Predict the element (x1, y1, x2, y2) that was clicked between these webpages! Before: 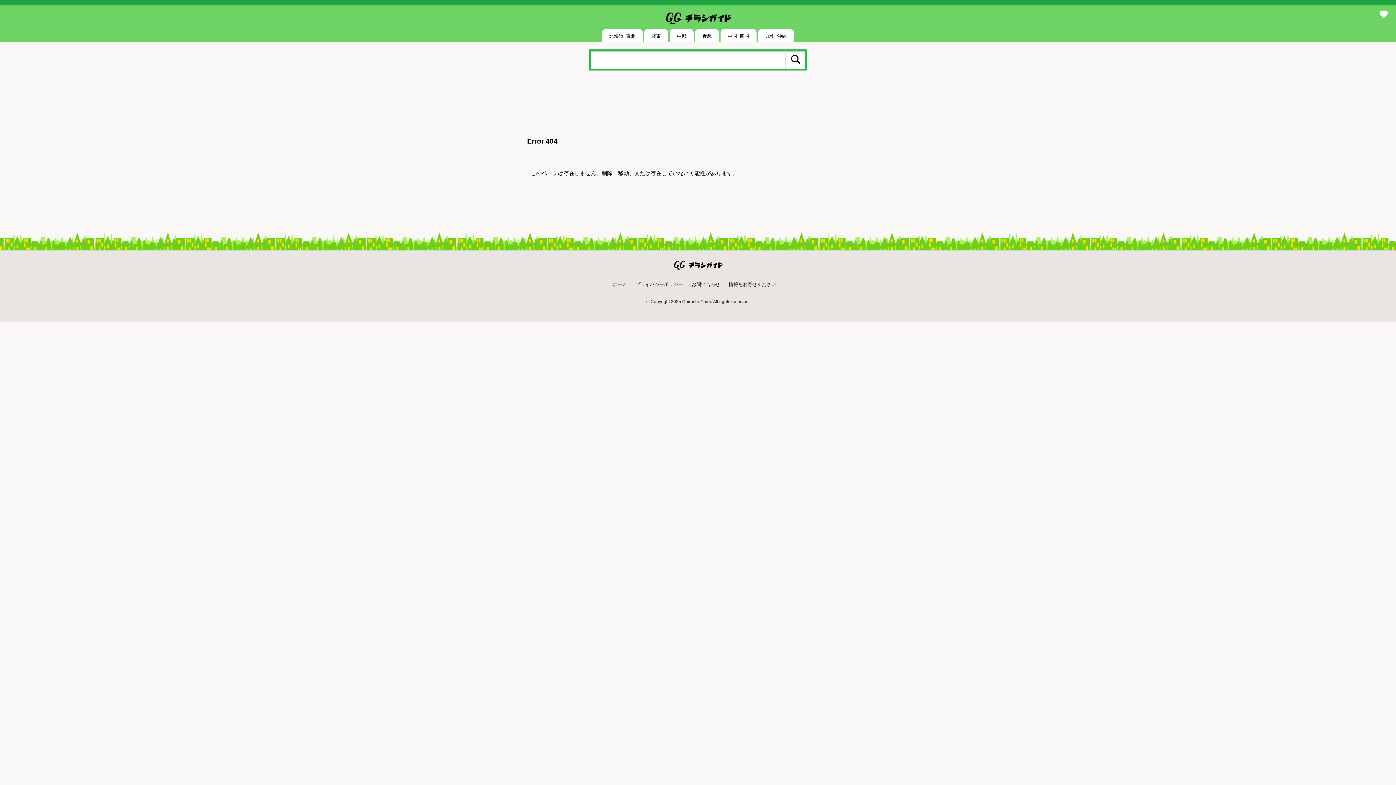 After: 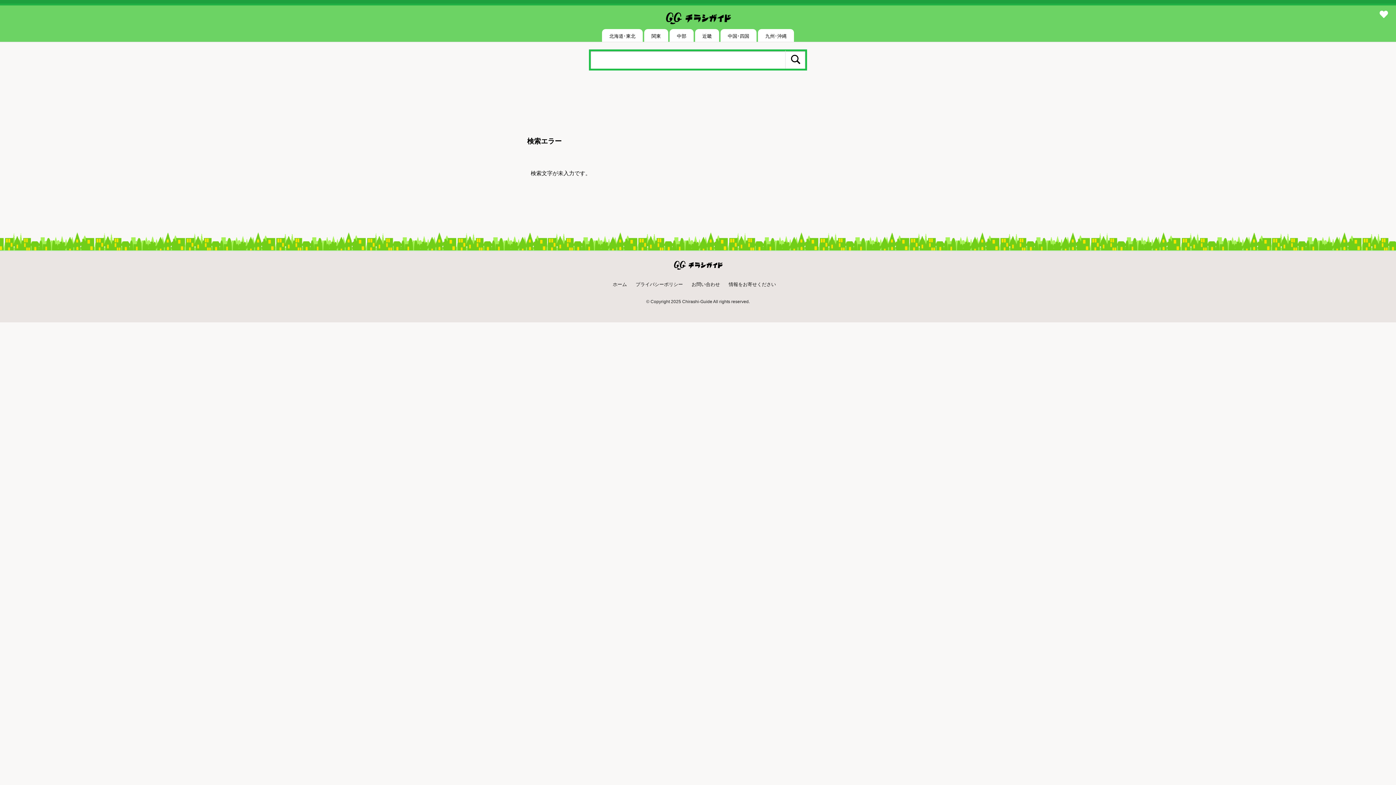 Action: bbox: (785, 50, 807, 68)